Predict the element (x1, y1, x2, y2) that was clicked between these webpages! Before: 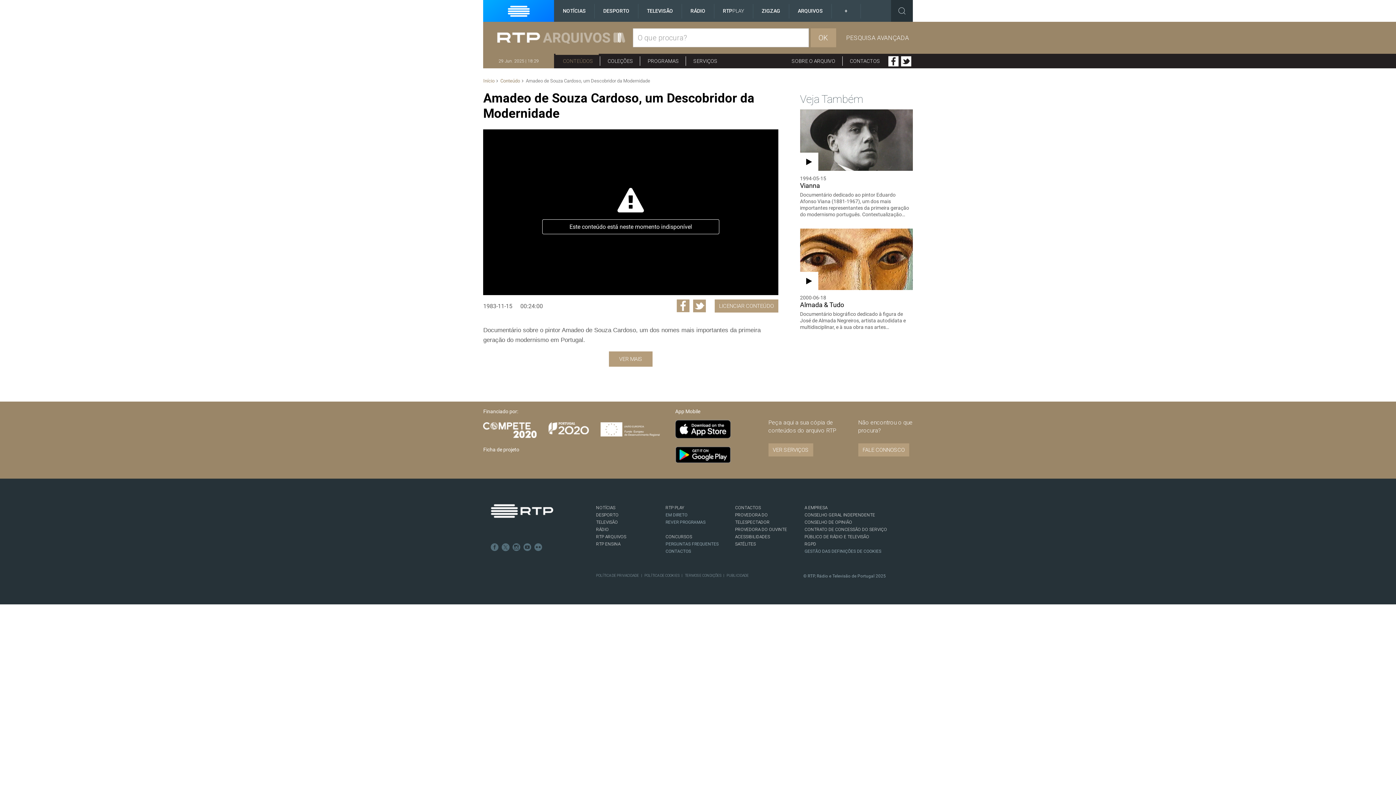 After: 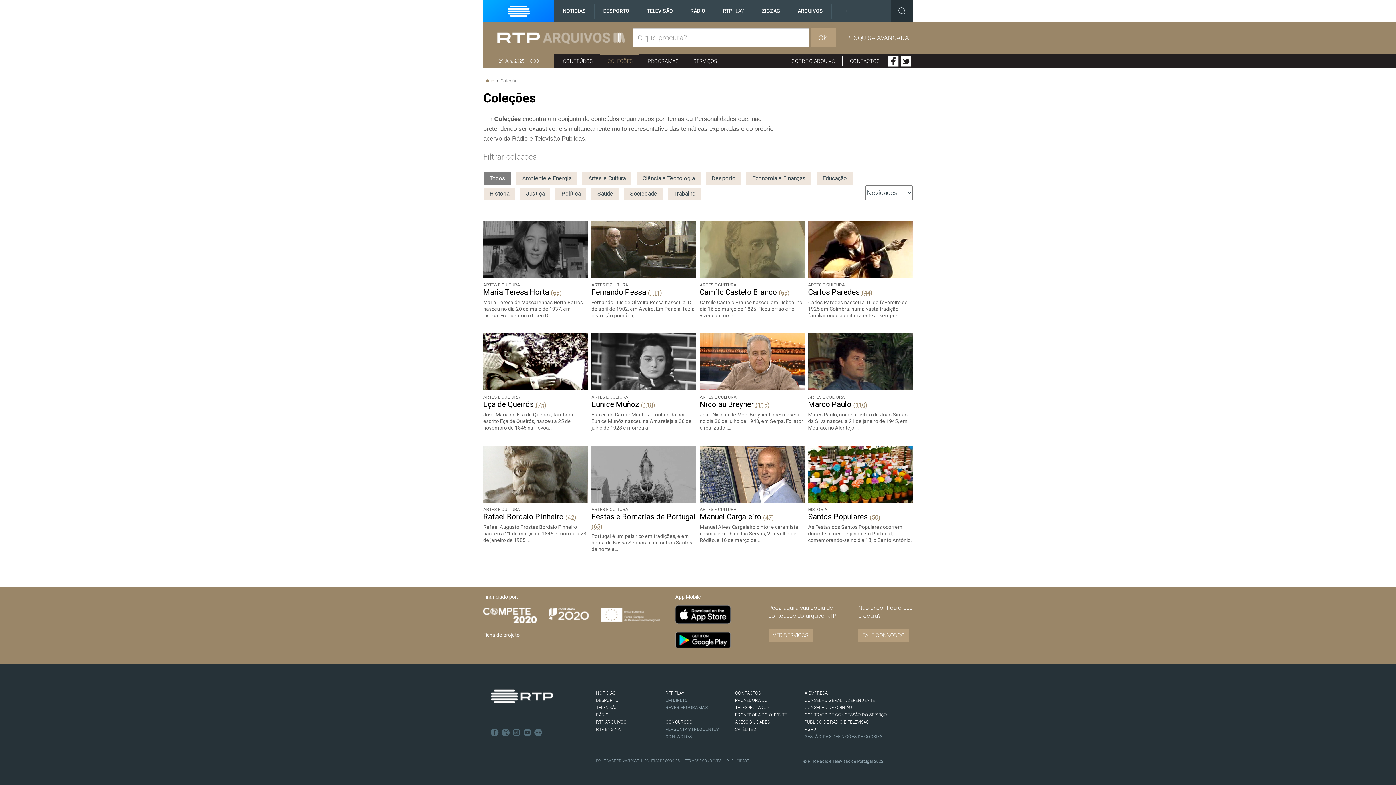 Action: bbox: (600, 56, 639, 65) label: COLEÇÕES